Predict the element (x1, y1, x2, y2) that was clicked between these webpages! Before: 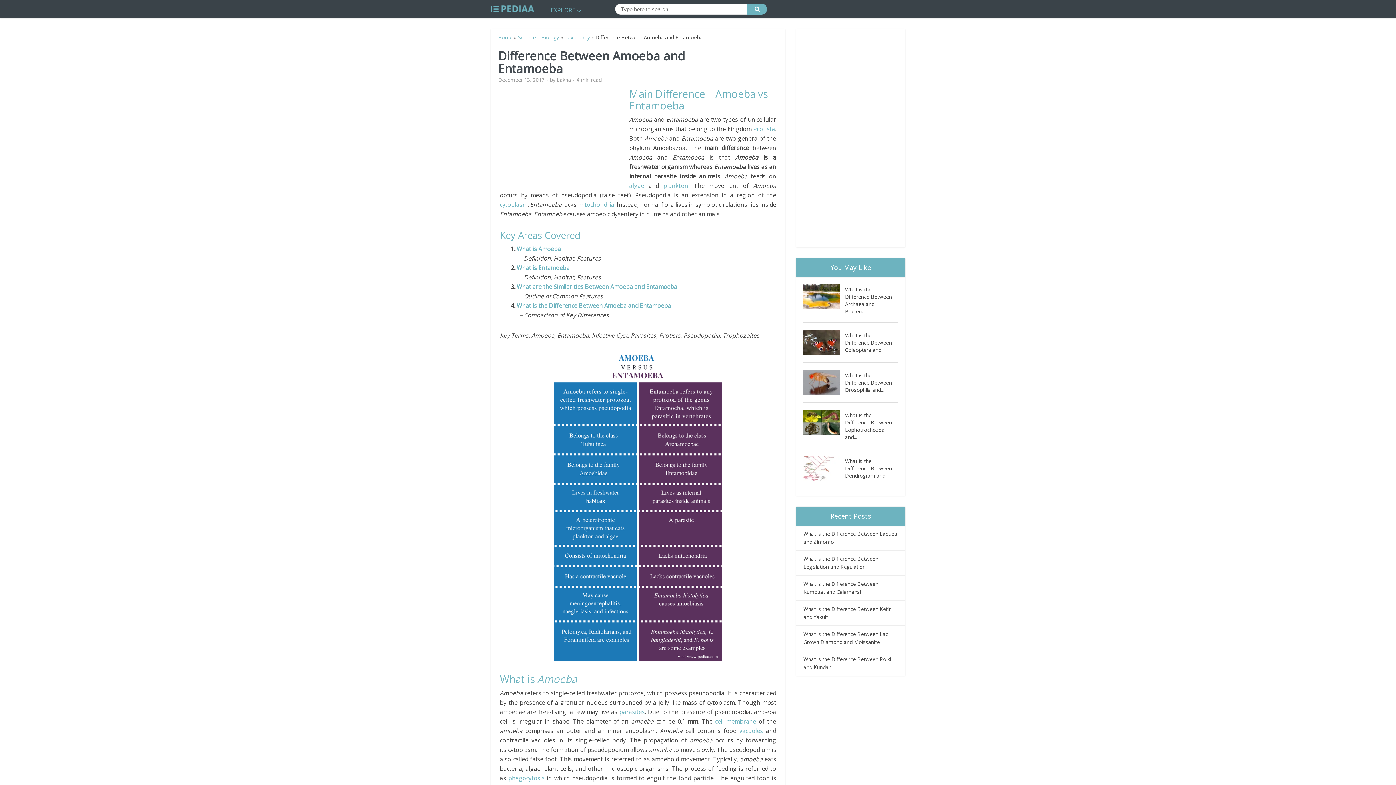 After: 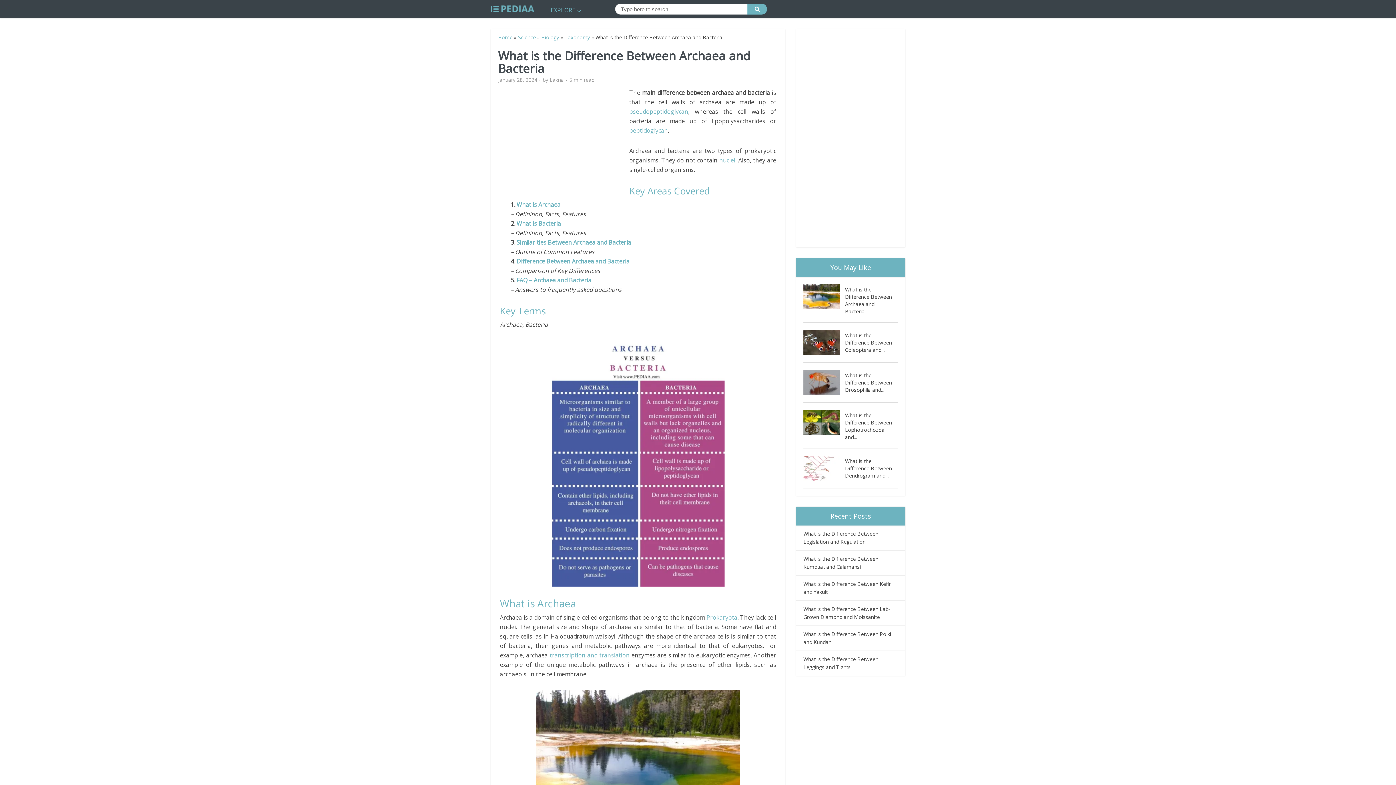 Action: bbox: (845, 284, 898, 315) label: What is the Difference Between Archaea and Bacteria